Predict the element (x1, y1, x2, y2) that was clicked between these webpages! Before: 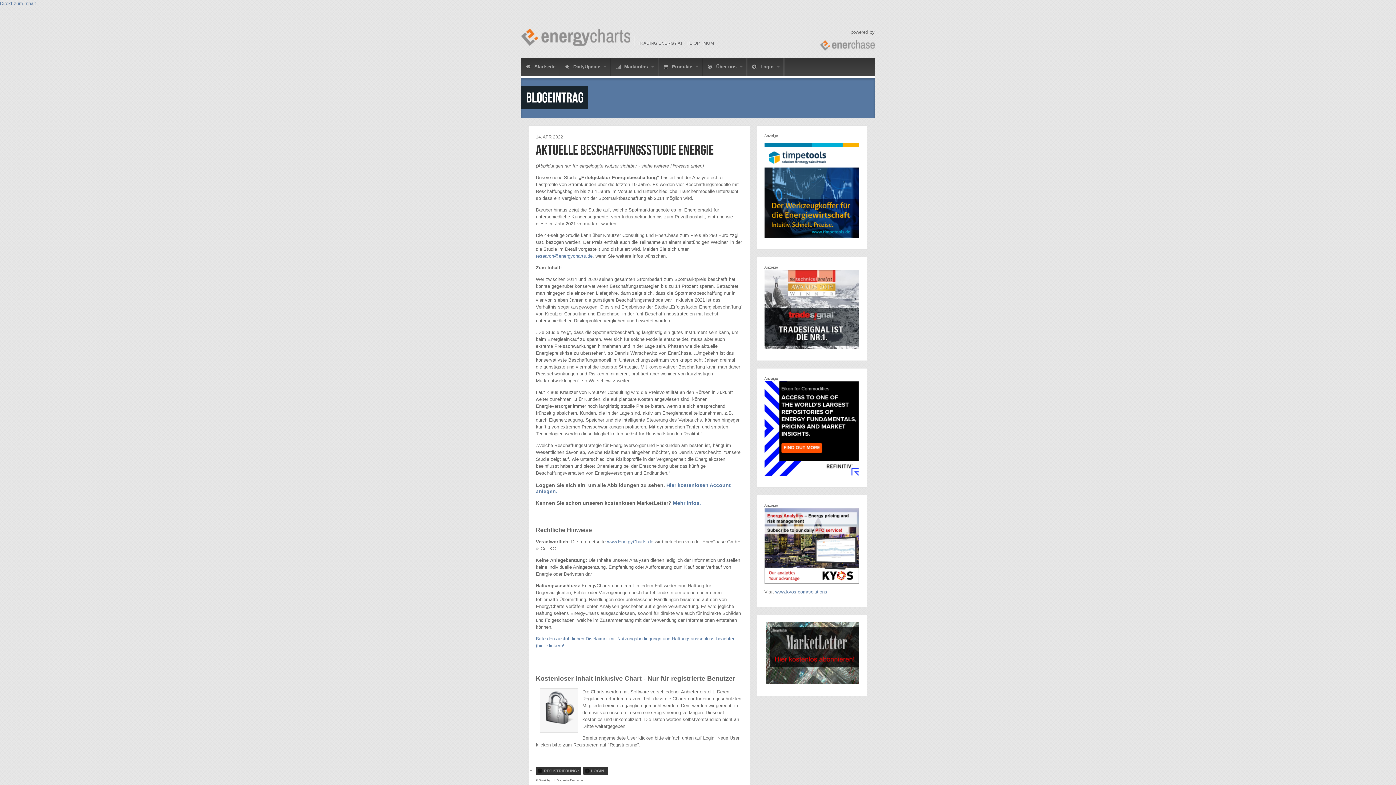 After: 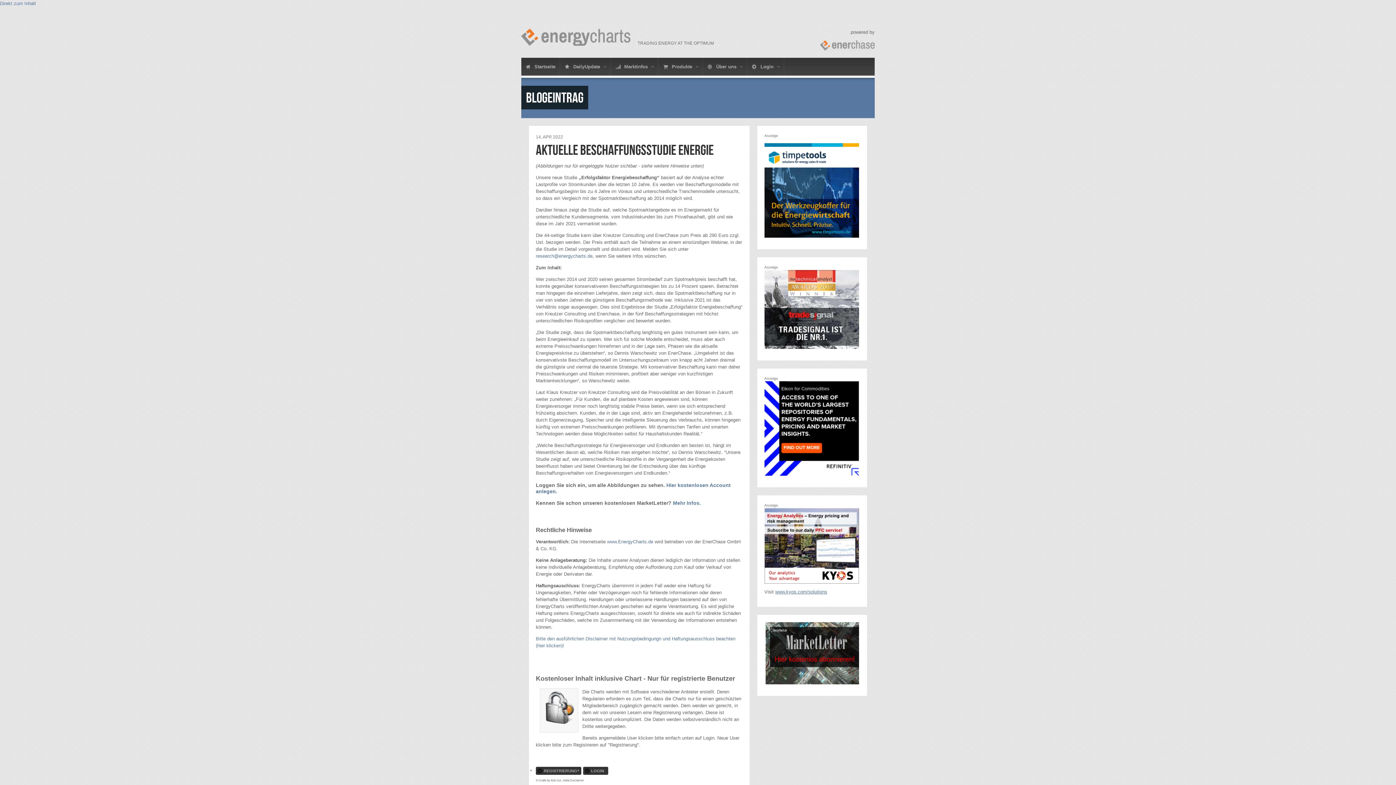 Action: label: www.kyos.com/solutions bbox: (775, 589, 827, 594)